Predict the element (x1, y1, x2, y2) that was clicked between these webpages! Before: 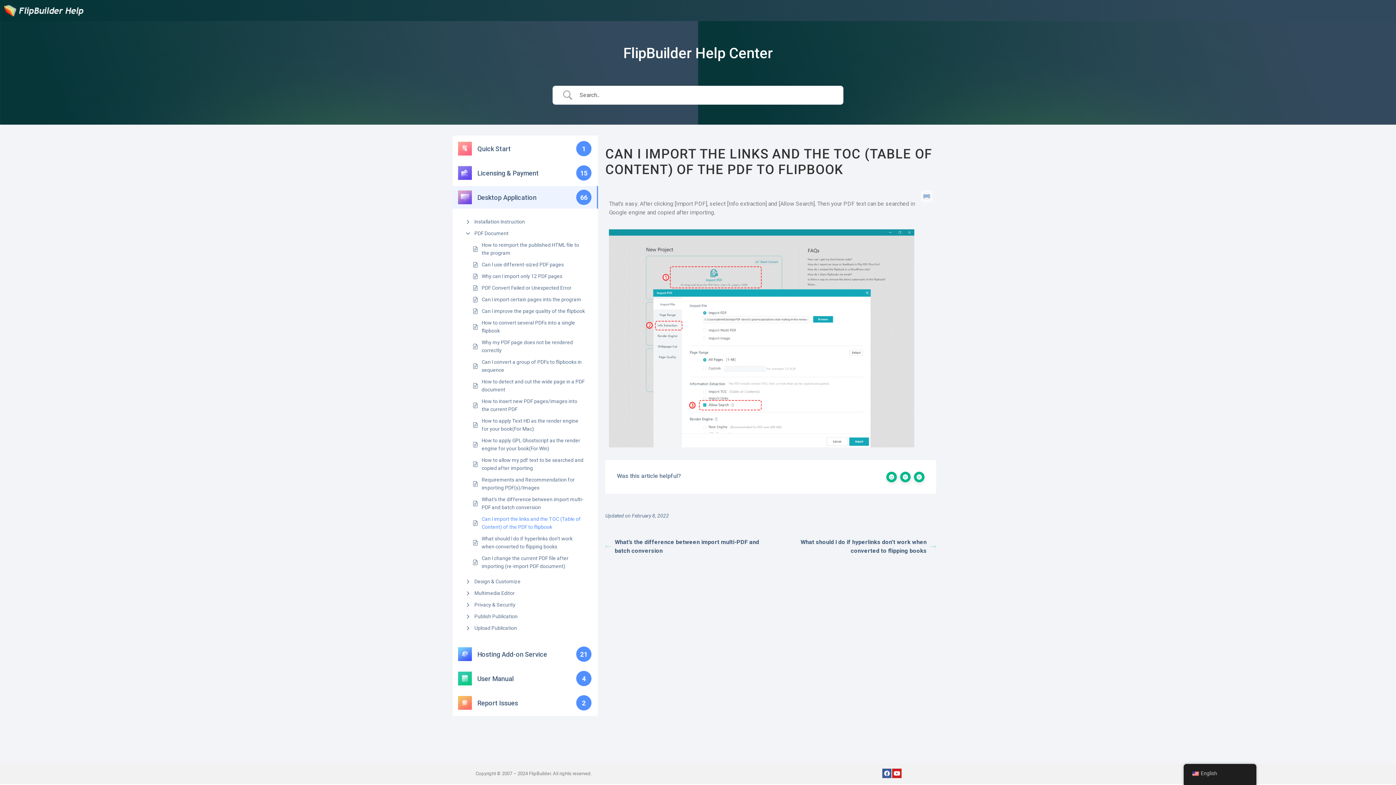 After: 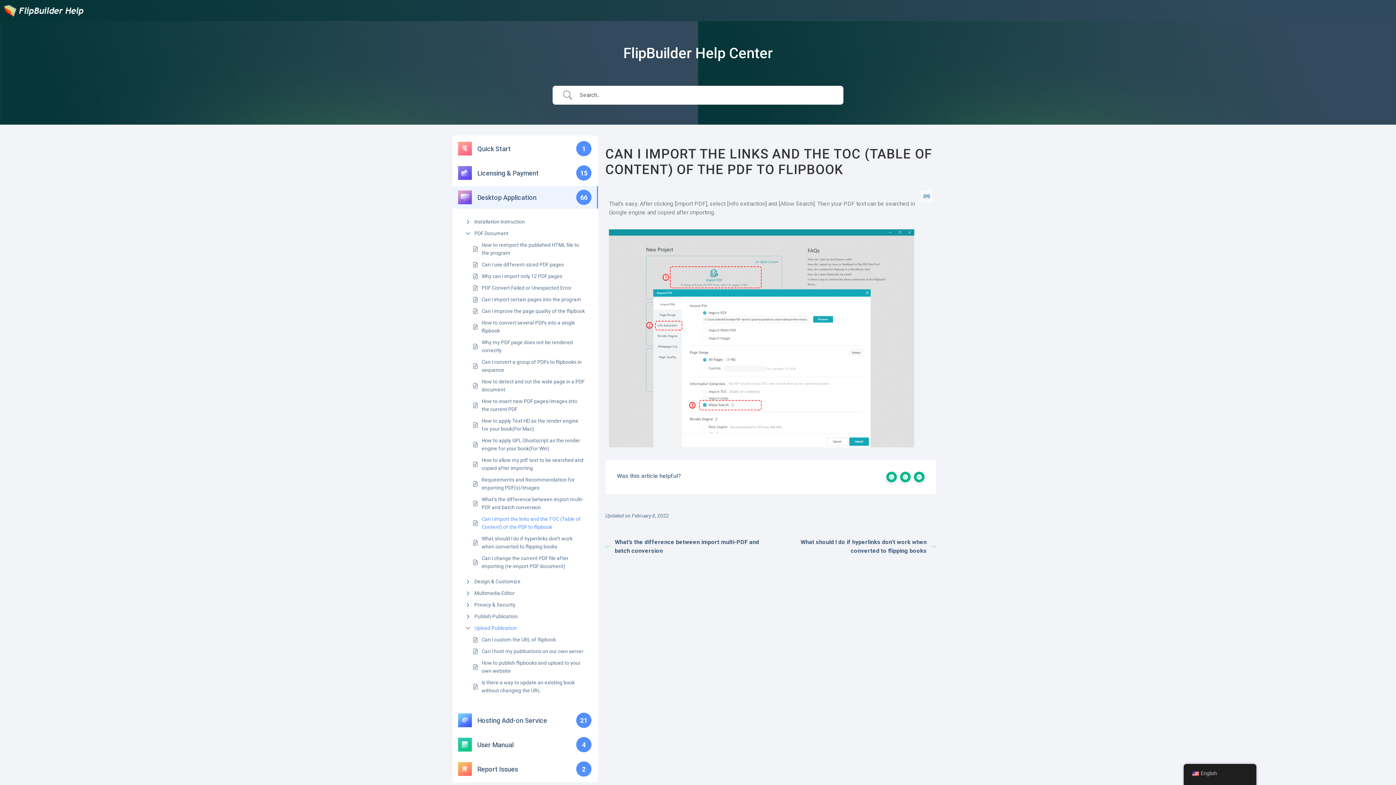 Action: label: Upload Publication bbox: (474, 624, 517, 632)